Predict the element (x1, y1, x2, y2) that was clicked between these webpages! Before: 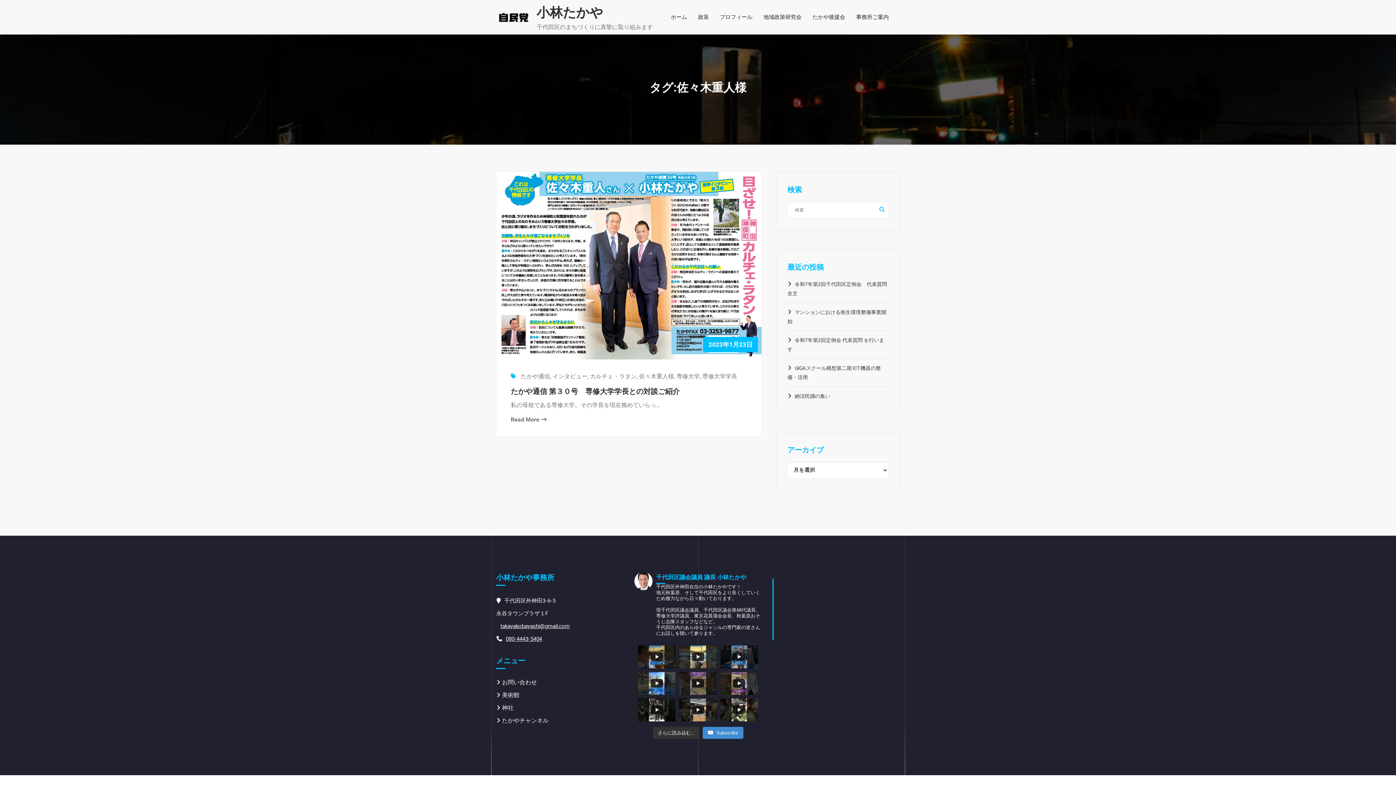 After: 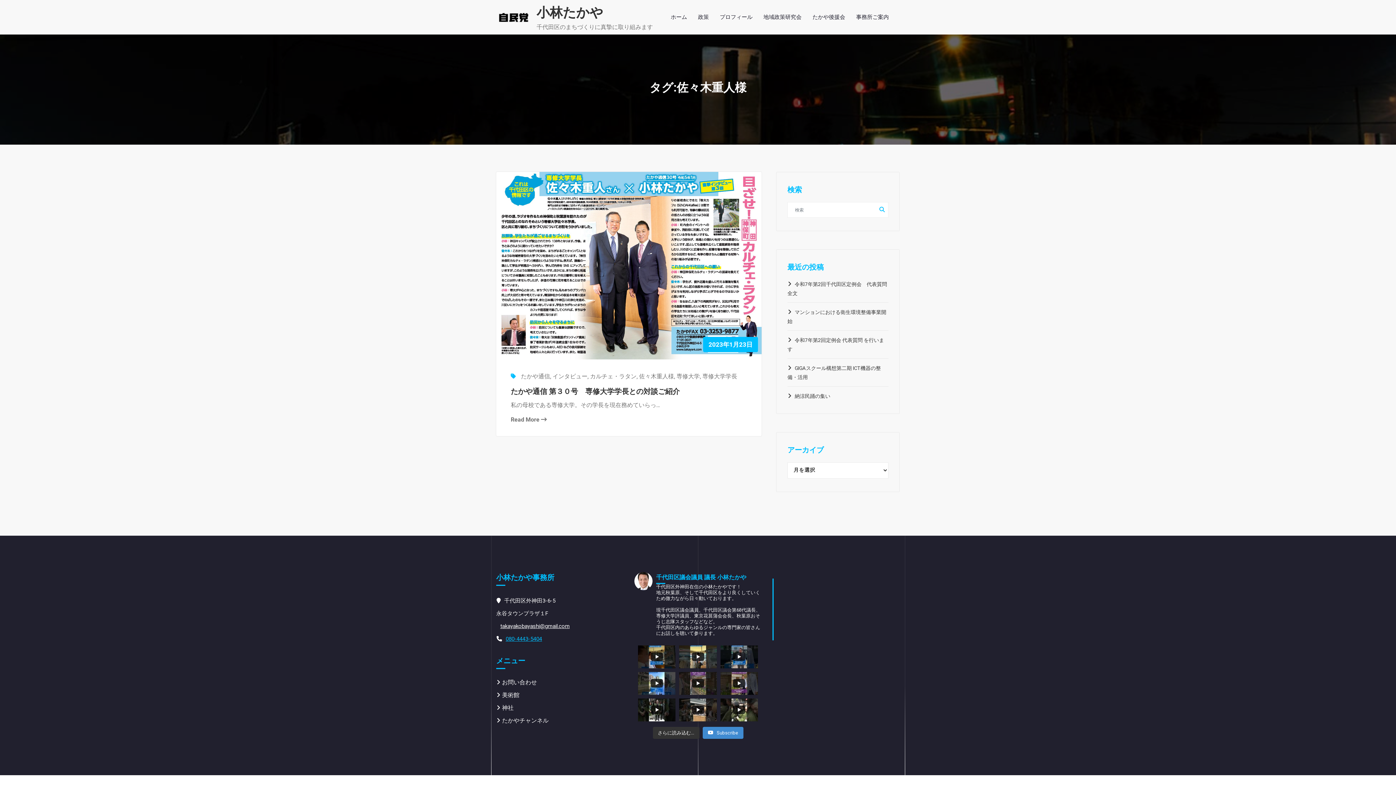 Action: label: 080-4443-5404 bbox: (505, 635, 542, 642)